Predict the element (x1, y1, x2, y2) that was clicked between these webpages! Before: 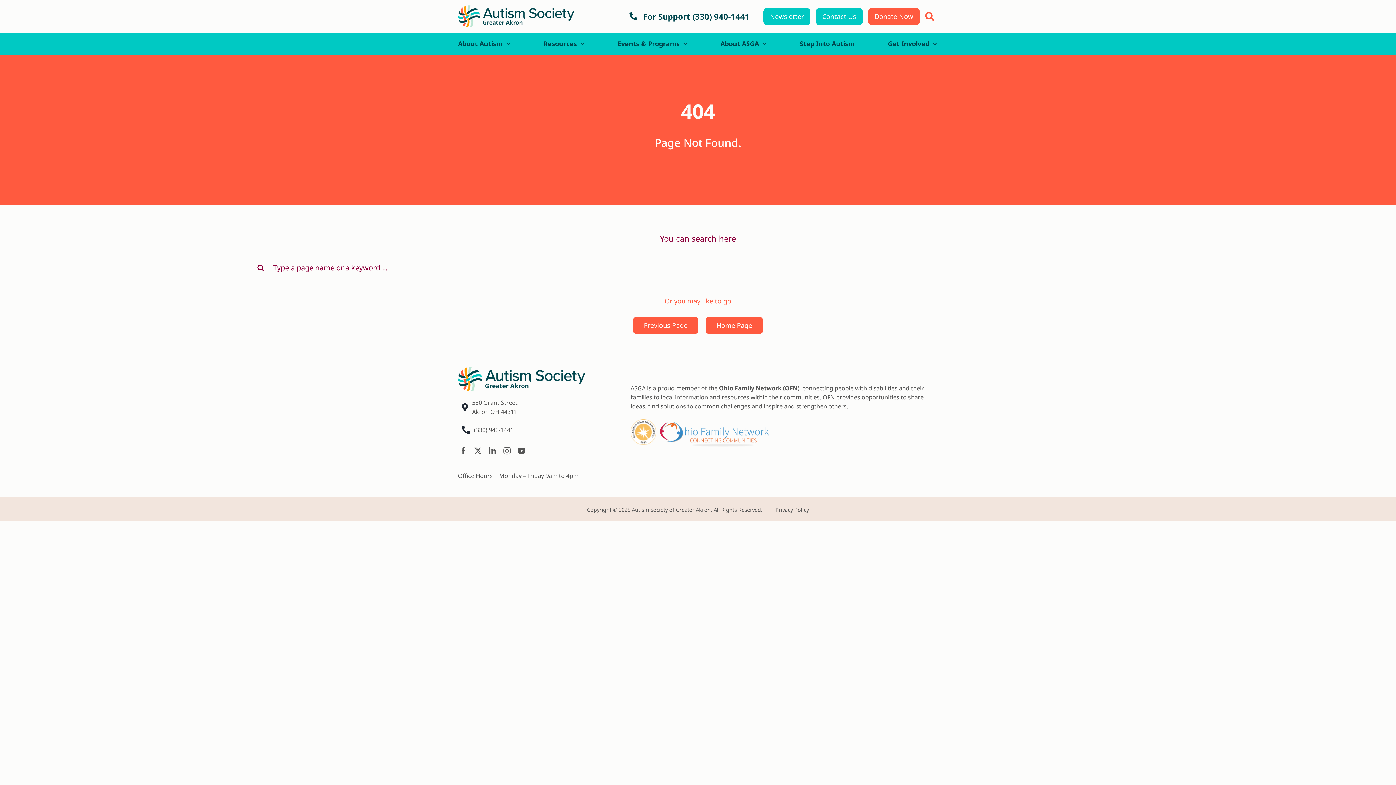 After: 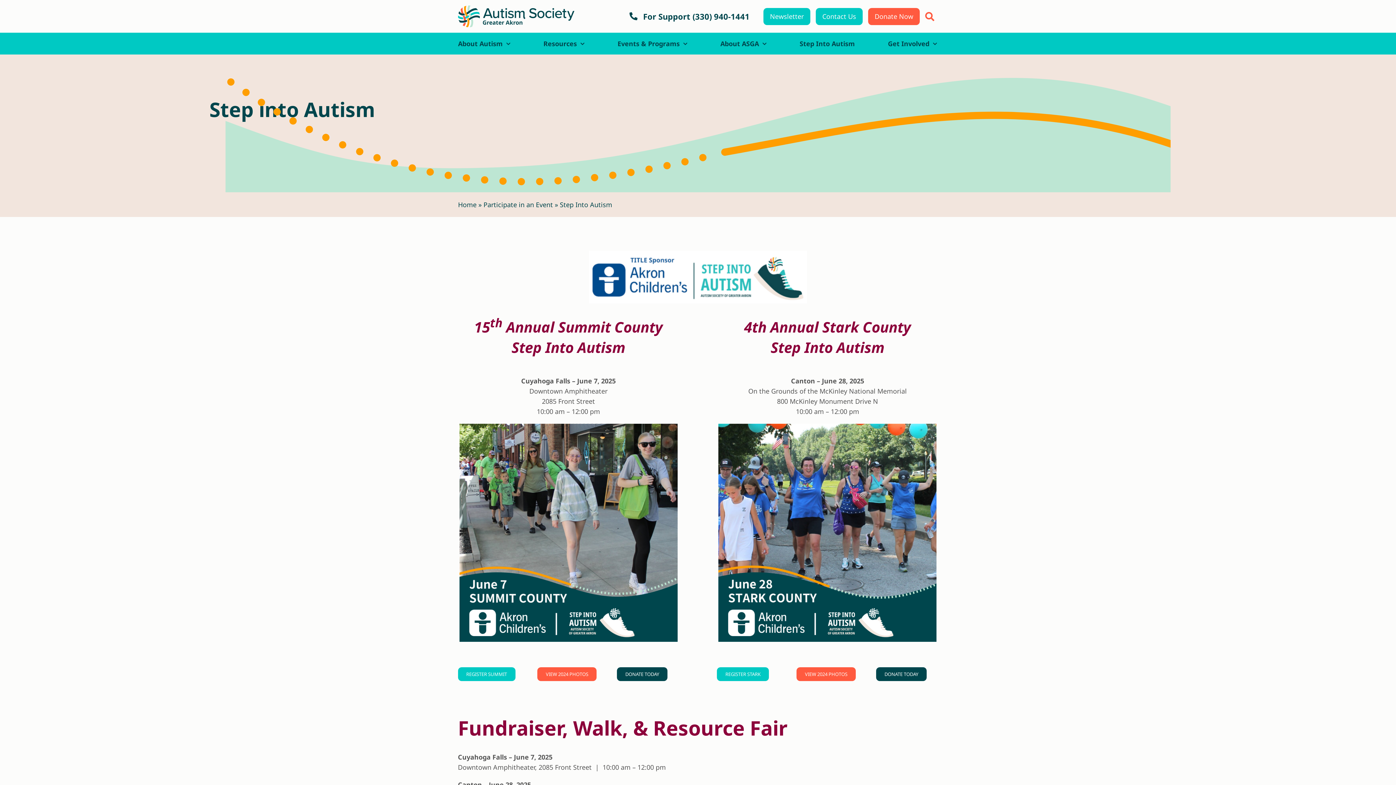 Action: label: Step Into Autism bbox: (799, 32, 855, 54)